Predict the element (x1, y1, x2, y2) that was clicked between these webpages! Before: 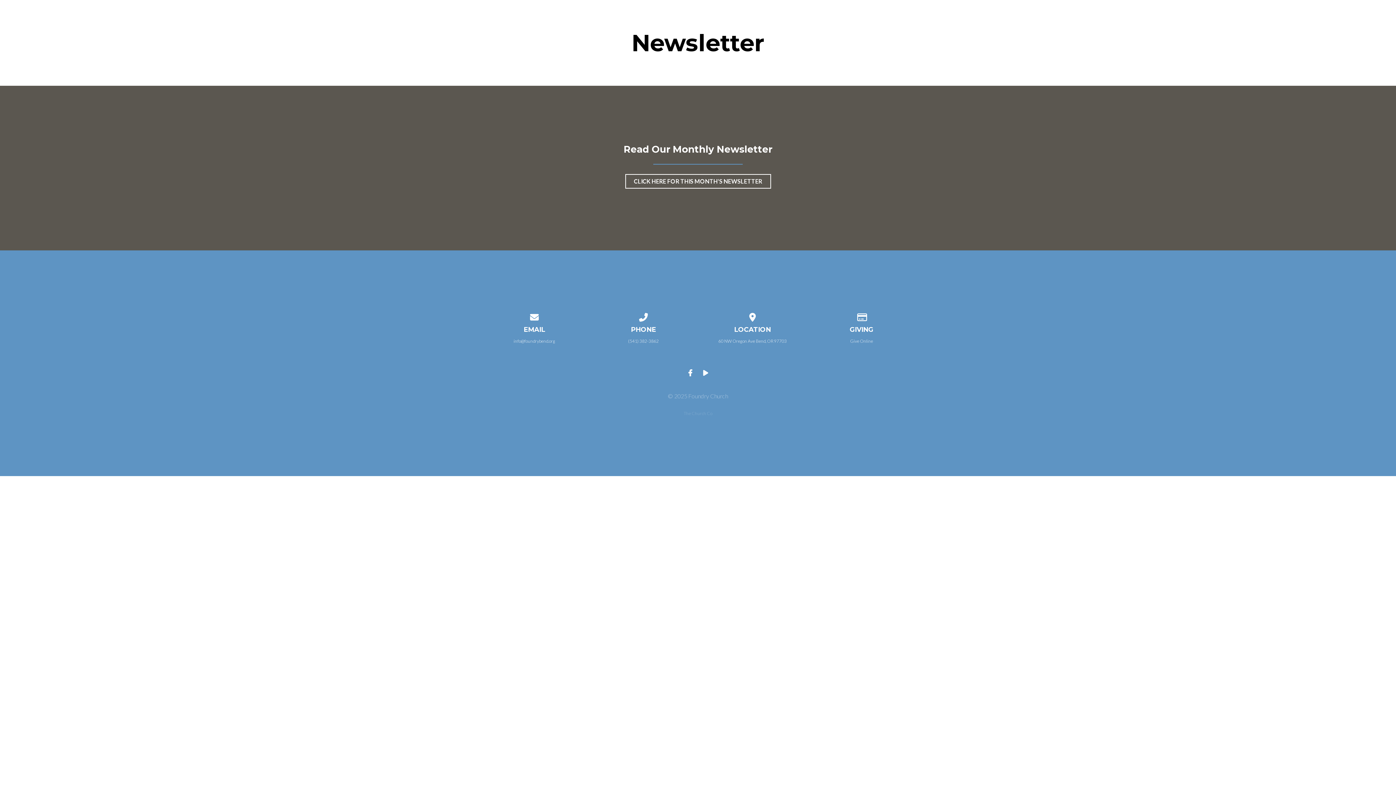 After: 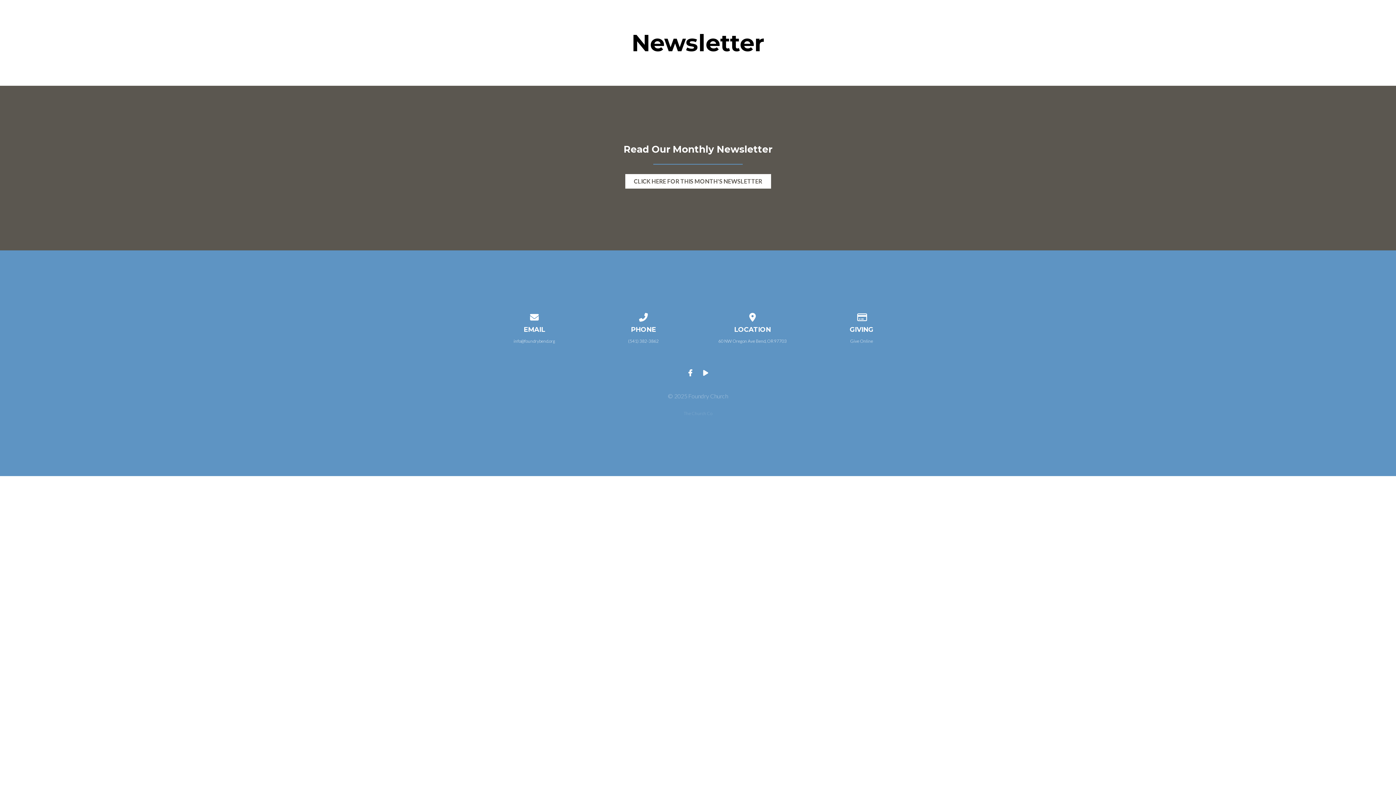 Action: bbox: (625, 174, 771, 188) label: CLICK HERE FOR THIS MONTH'S NEWSLETTER